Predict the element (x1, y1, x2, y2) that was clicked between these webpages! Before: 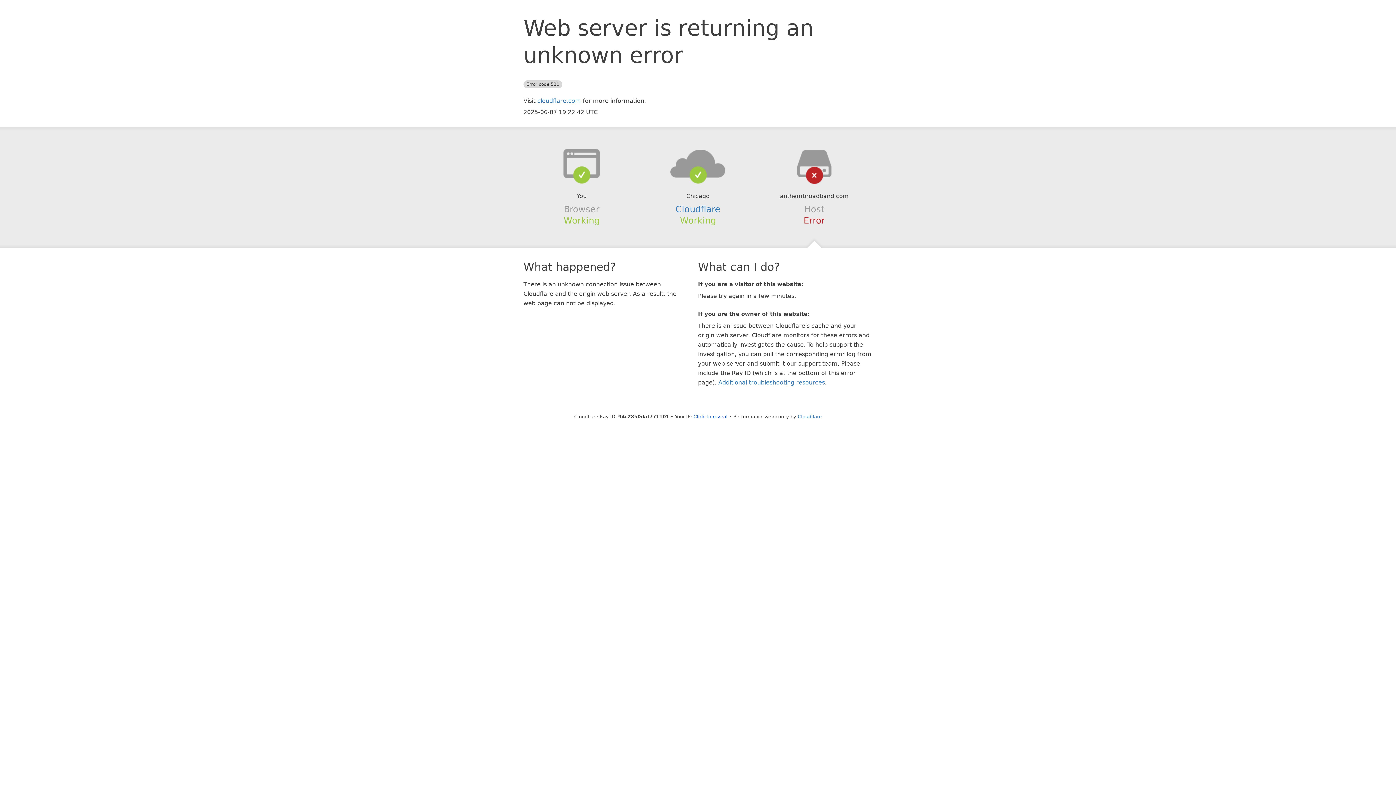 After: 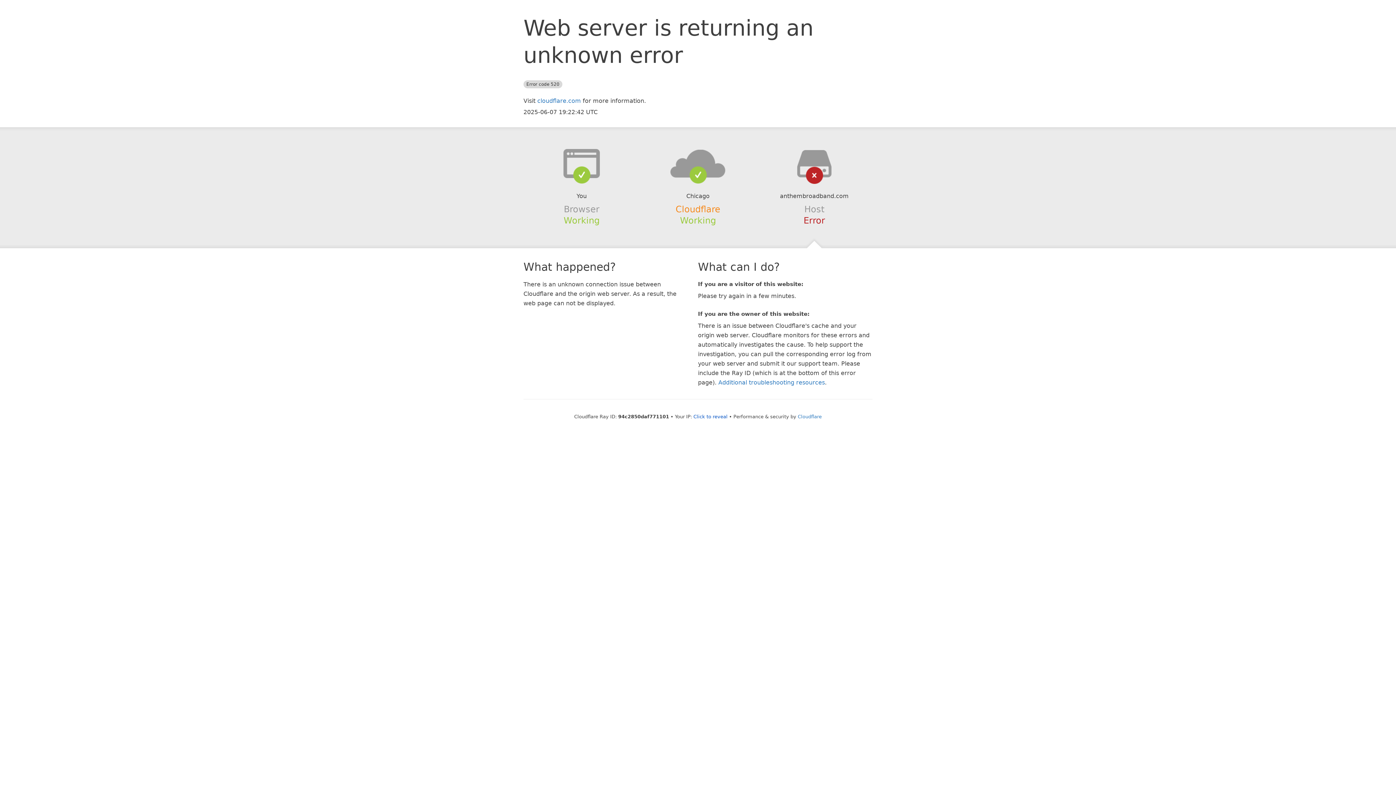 Action: bbox: (675, 204, 720, 214) label: Cloudflare